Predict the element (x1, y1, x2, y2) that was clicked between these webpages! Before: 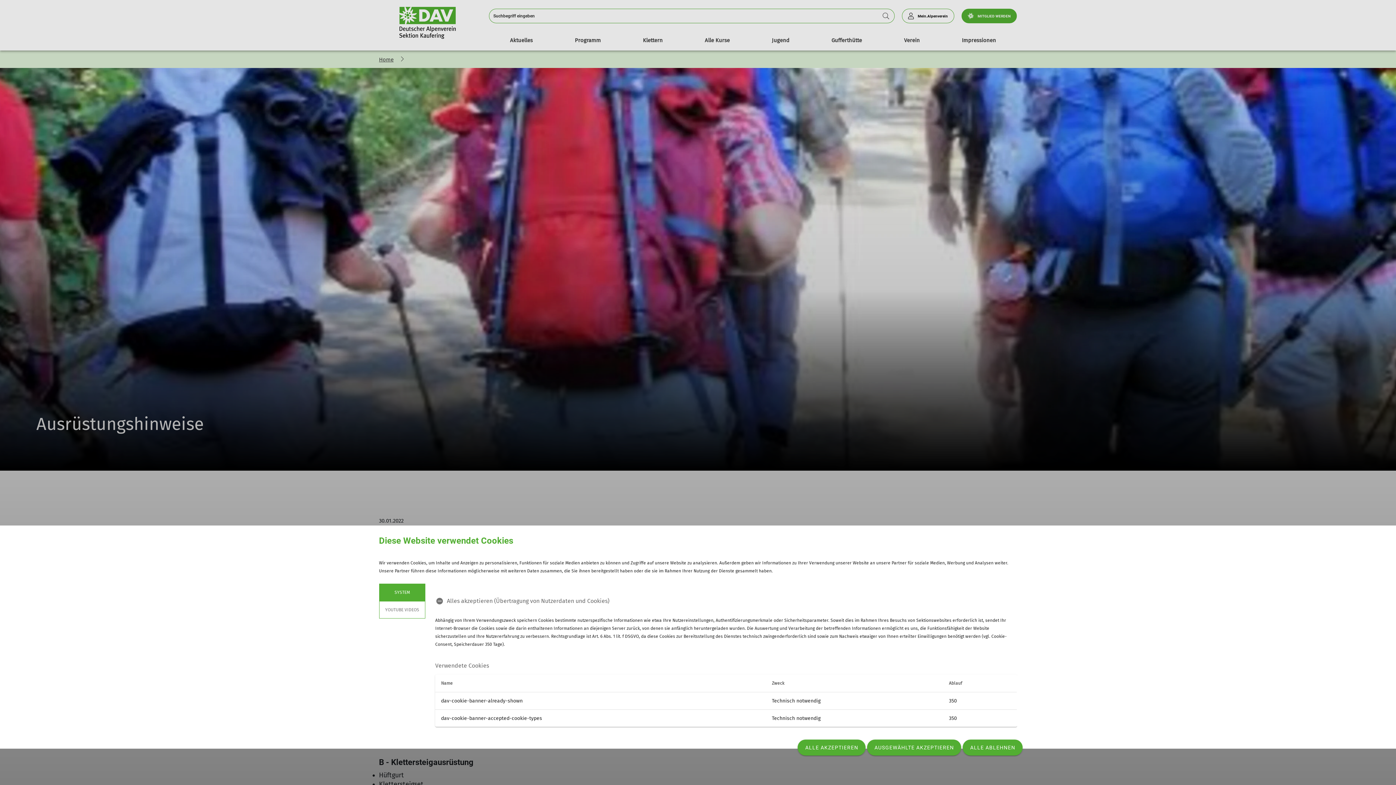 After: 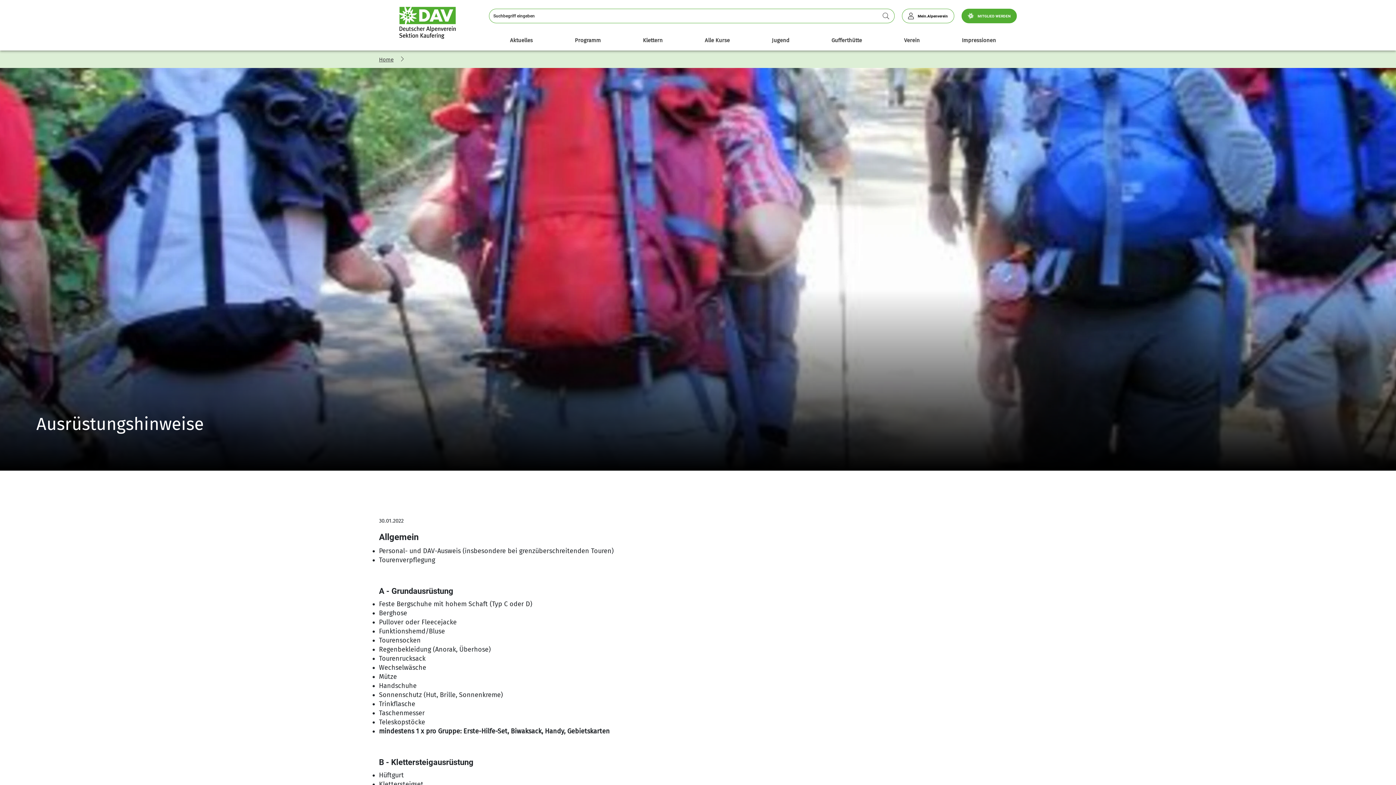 Action: label: AUSGEWÄHLTE AKZEPTIEREN bbox: (867, 740, 961, 756)